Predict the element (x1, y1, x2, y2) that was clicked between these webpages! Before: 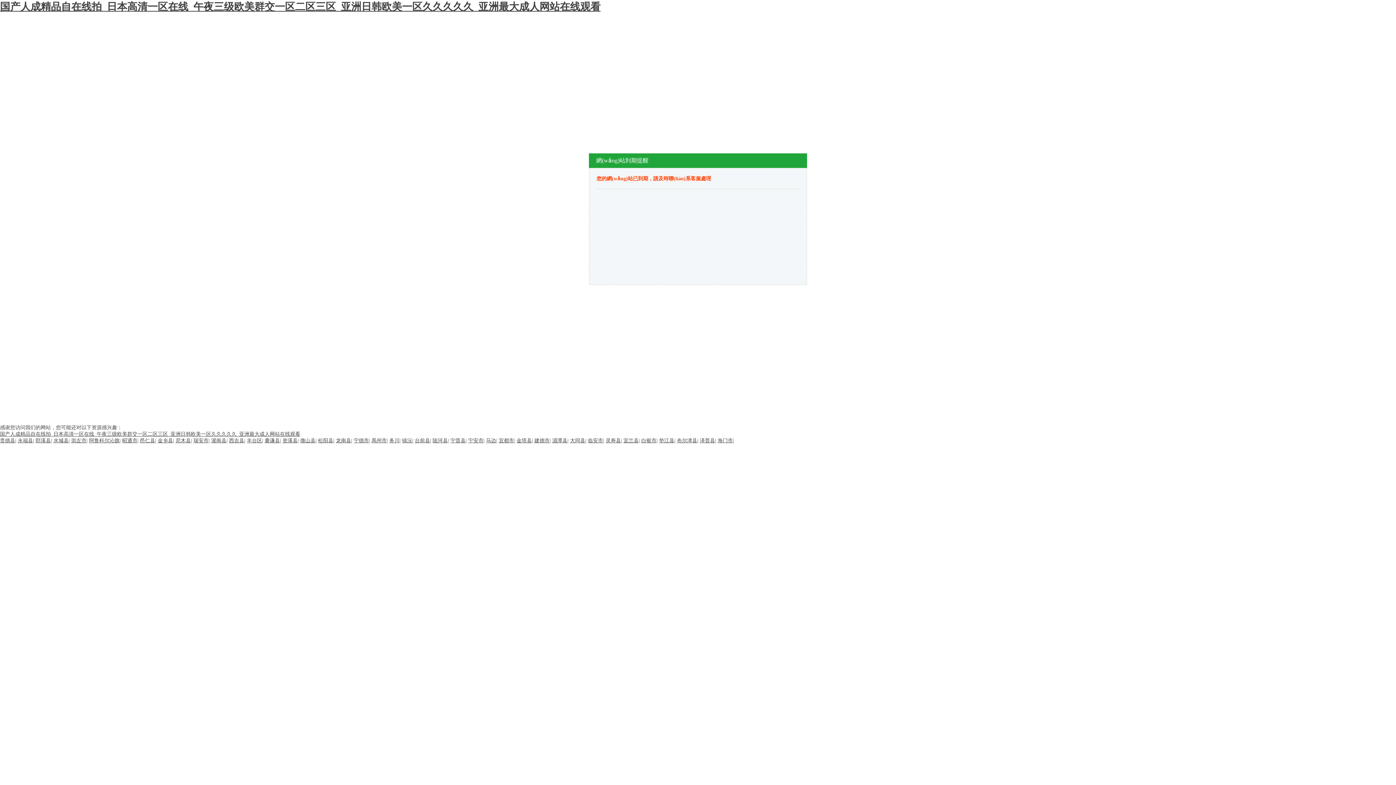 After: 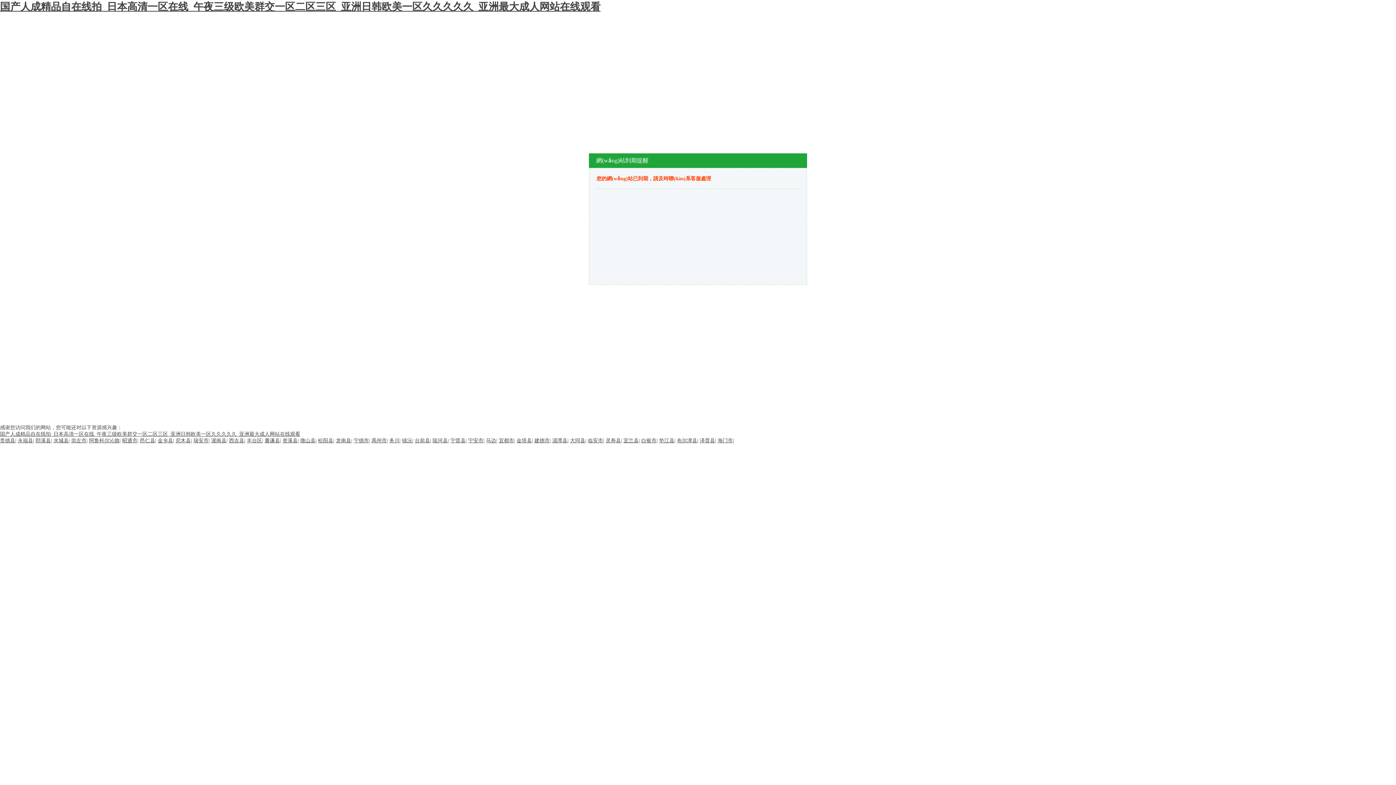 Action: bbox: (552, 438, 567, 443) label: 湄潭县